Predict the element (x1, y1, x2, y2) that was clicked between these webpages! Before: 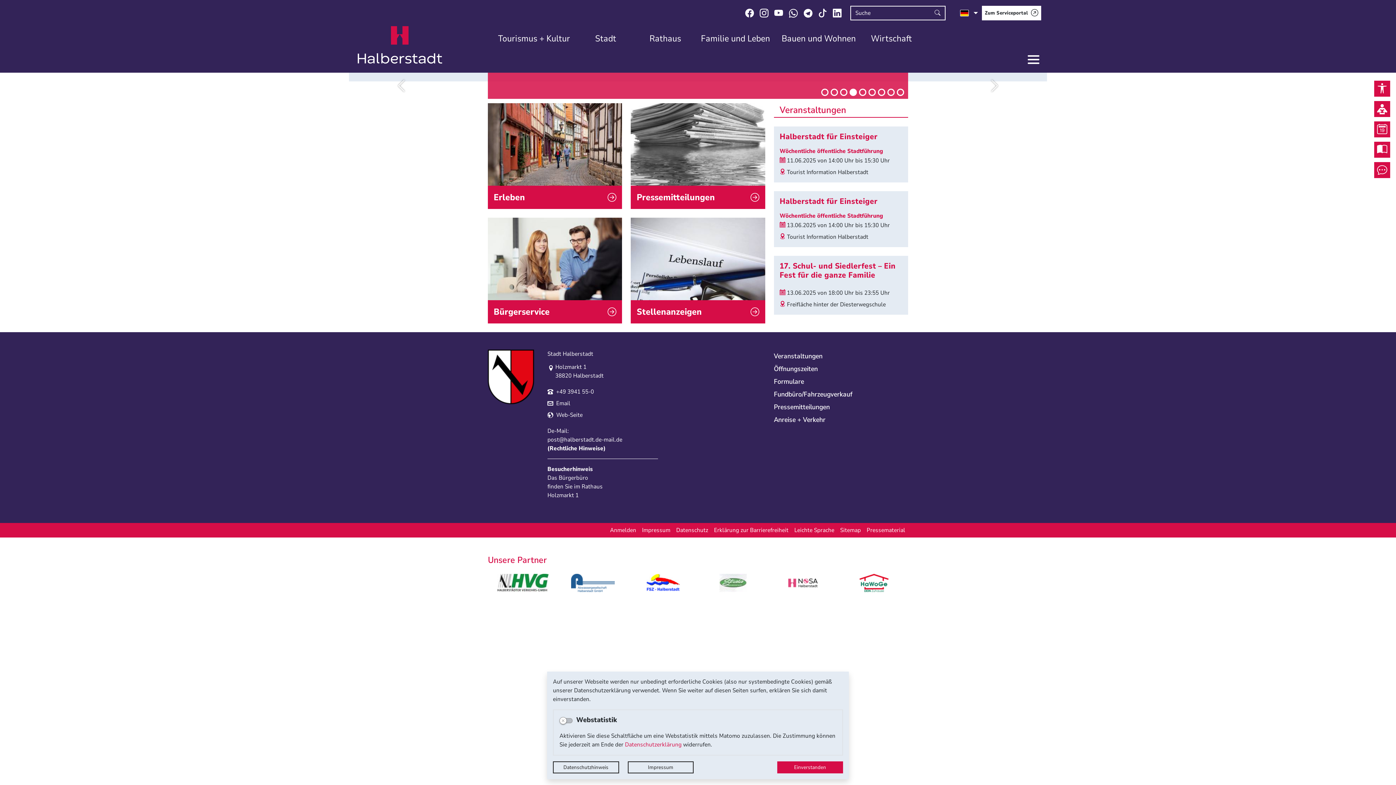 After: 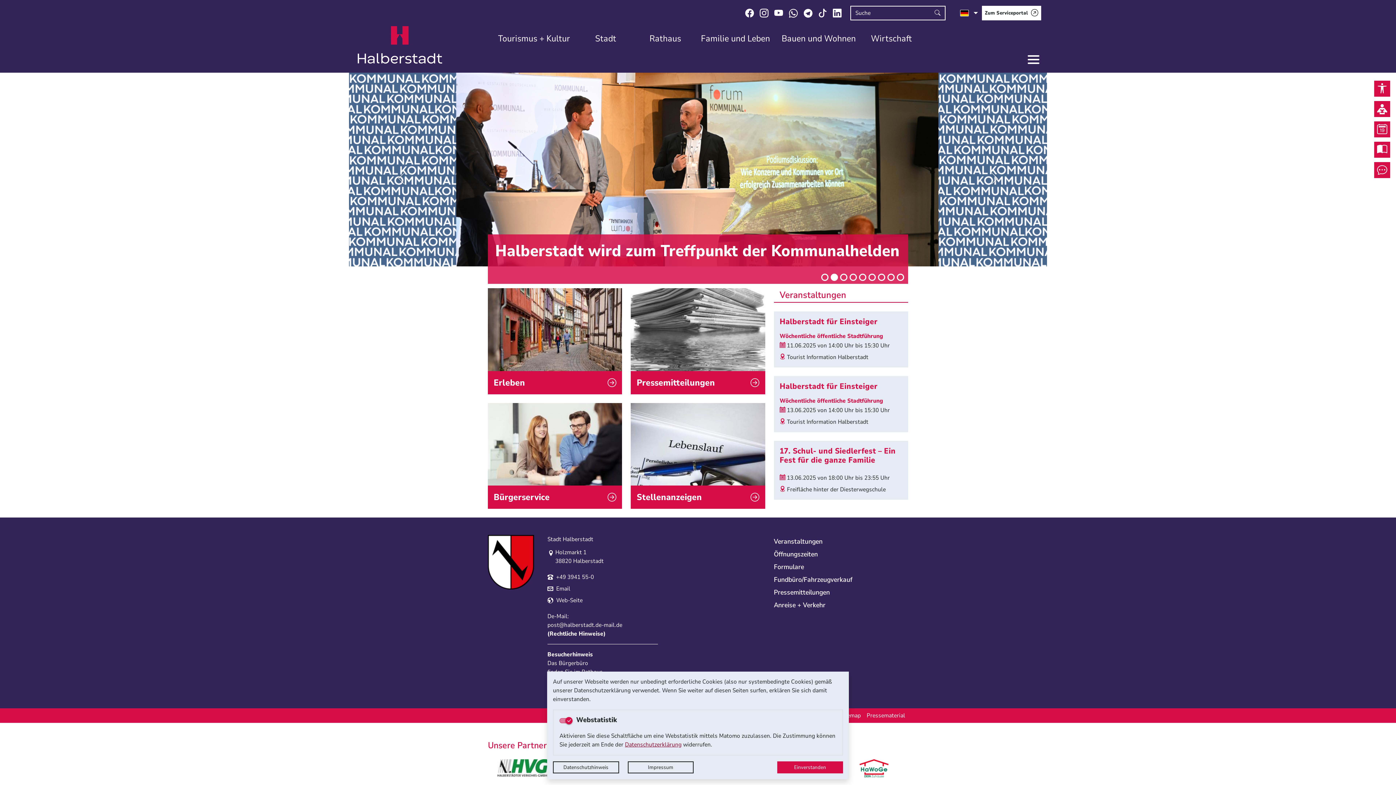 Action: label: Datenschutzerklärung bbox: (625, 741, 681, 749)